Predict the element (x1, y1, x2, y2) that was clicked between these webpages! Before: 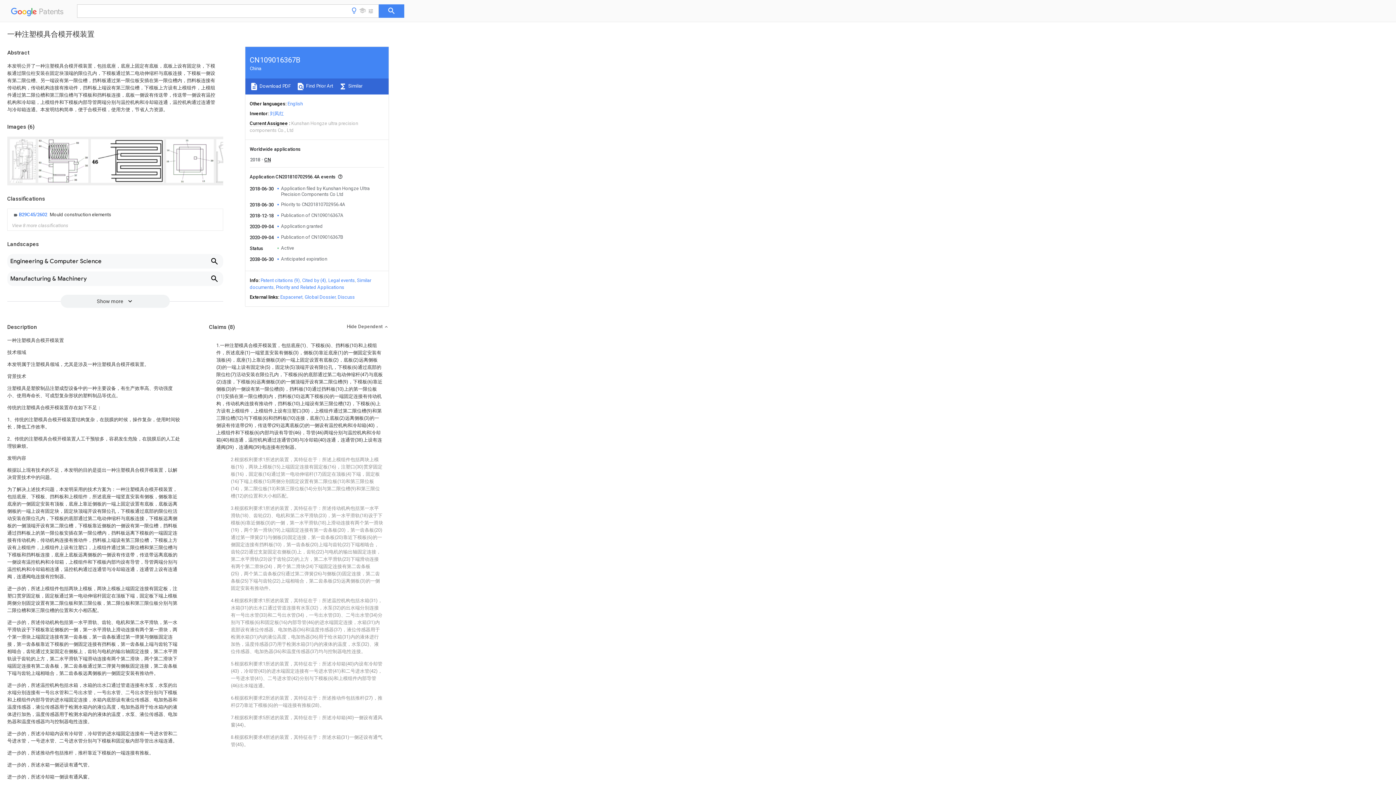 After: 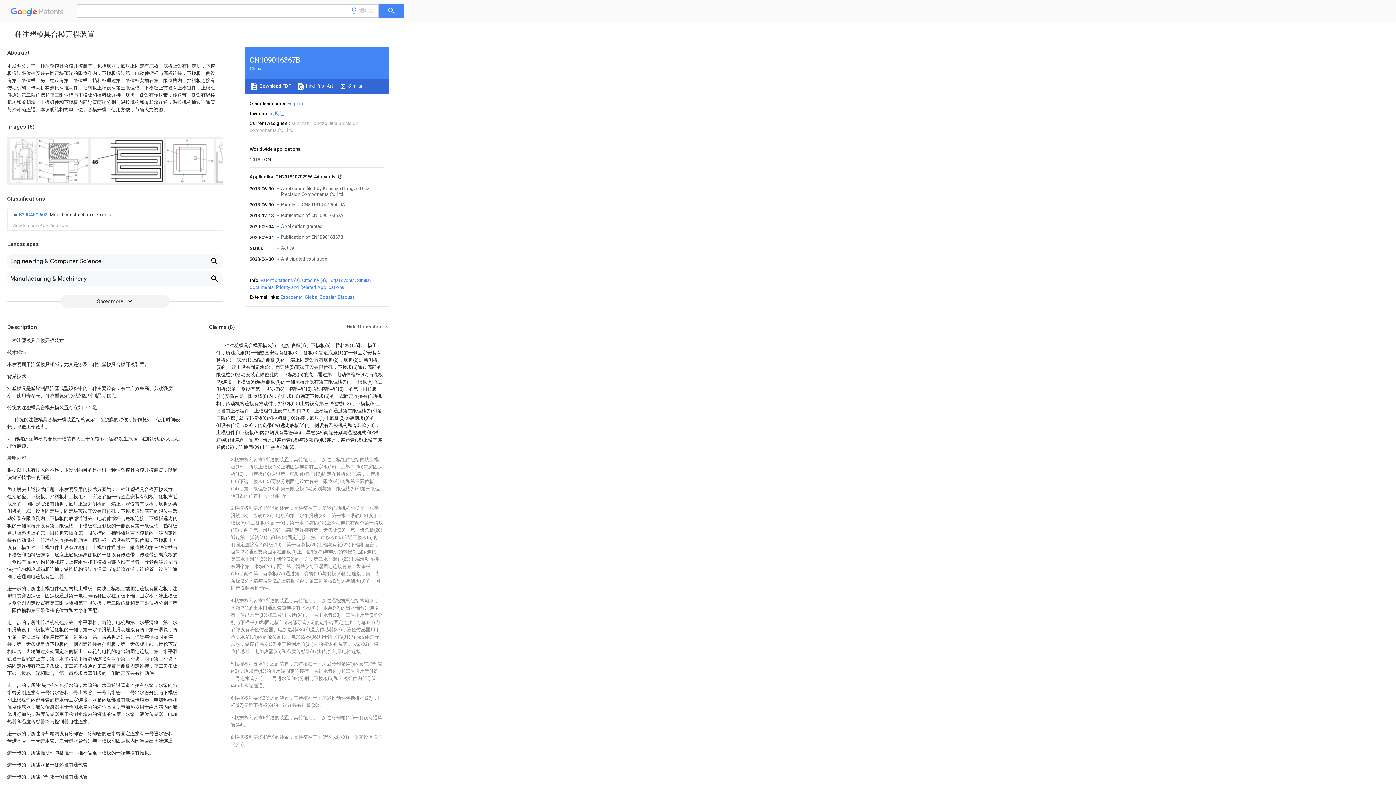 Action: bbox: (304, 294, 335, 300) label: Global Dossier